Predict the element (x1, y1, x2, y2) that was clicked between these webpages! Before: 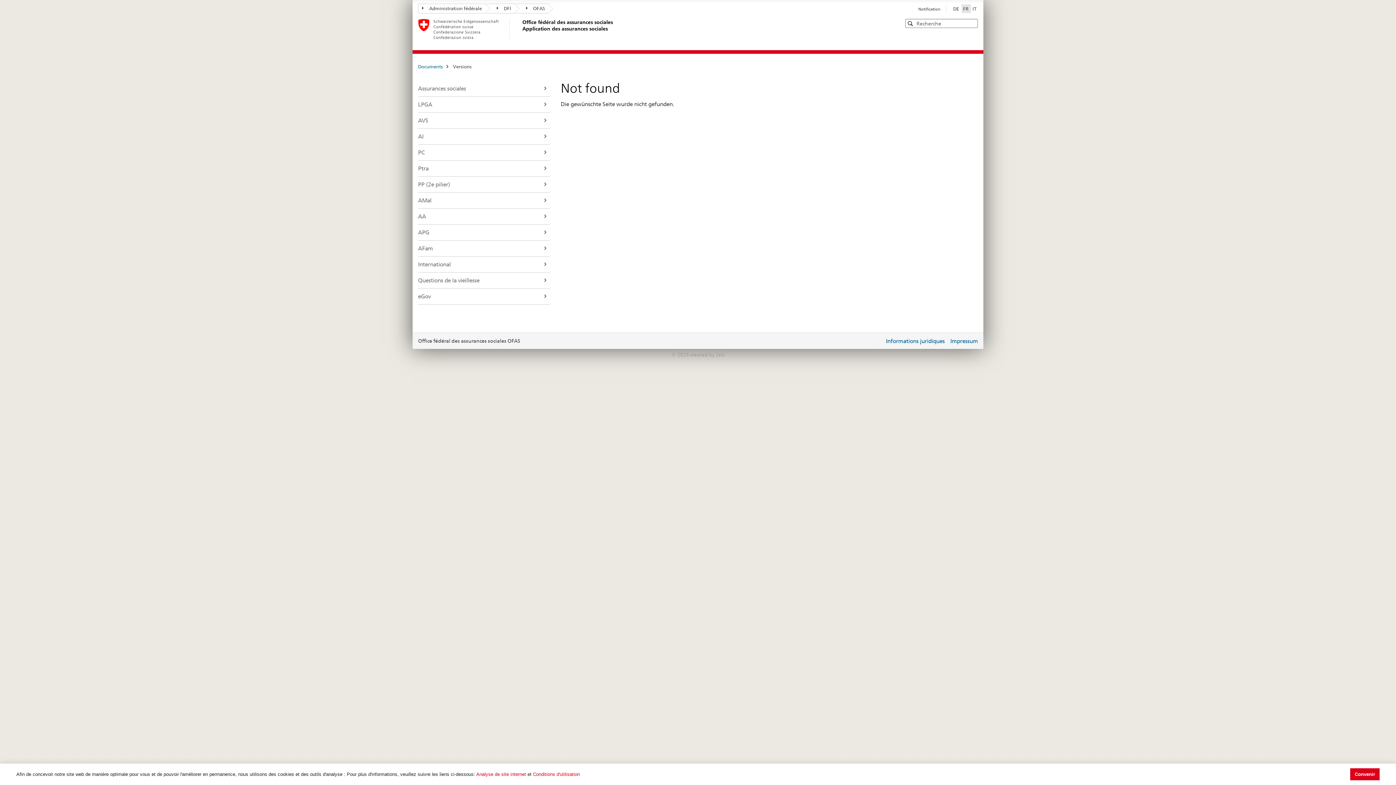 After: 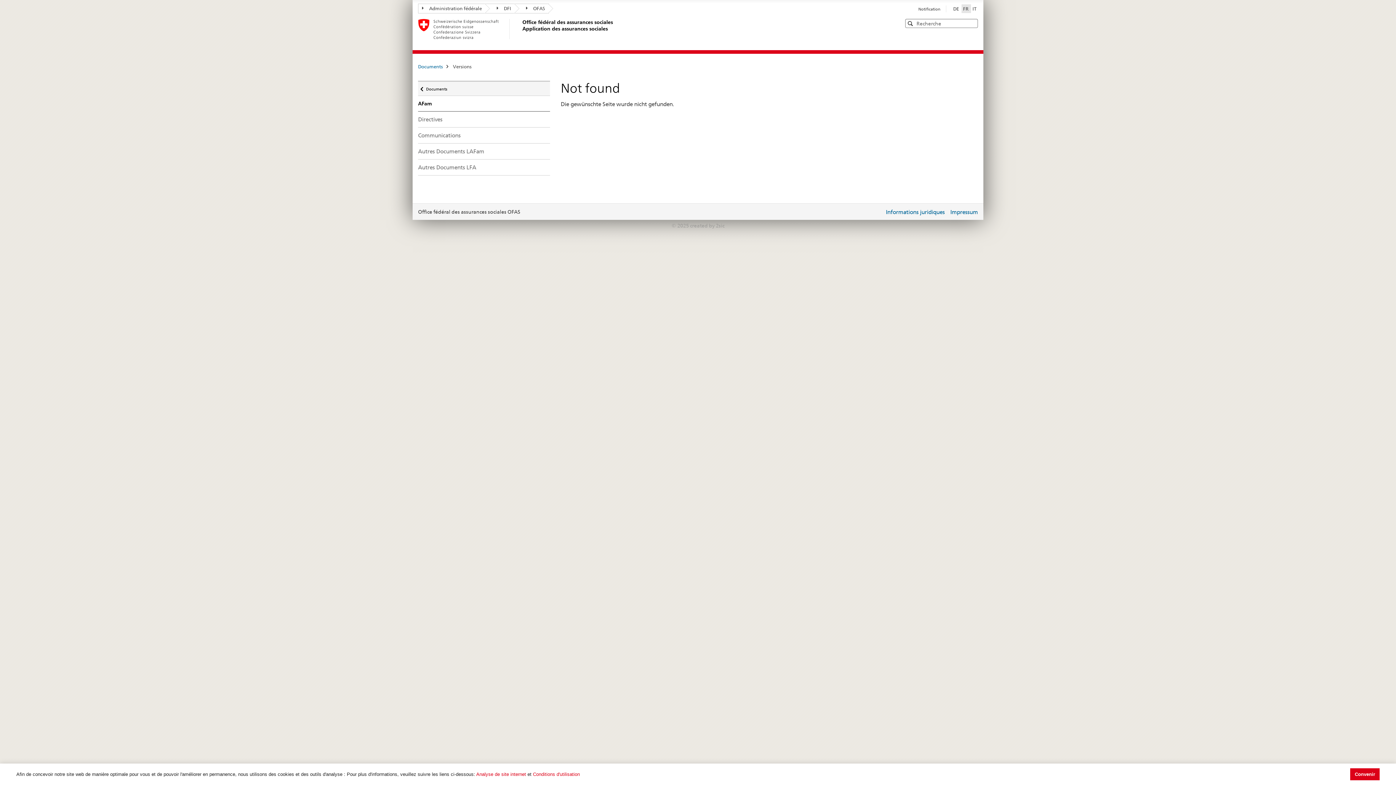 Action: bbox: (418, 240, 550, 256) label: AFam